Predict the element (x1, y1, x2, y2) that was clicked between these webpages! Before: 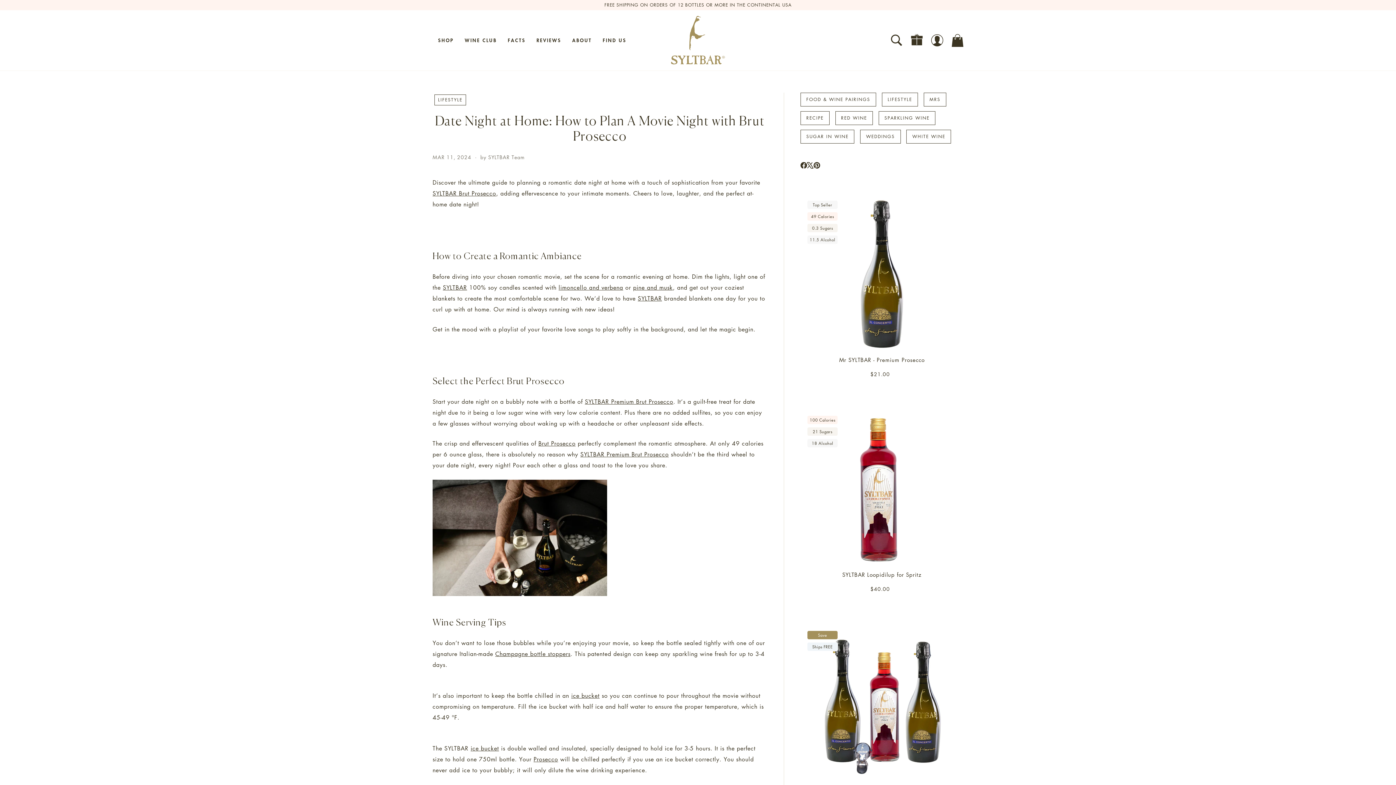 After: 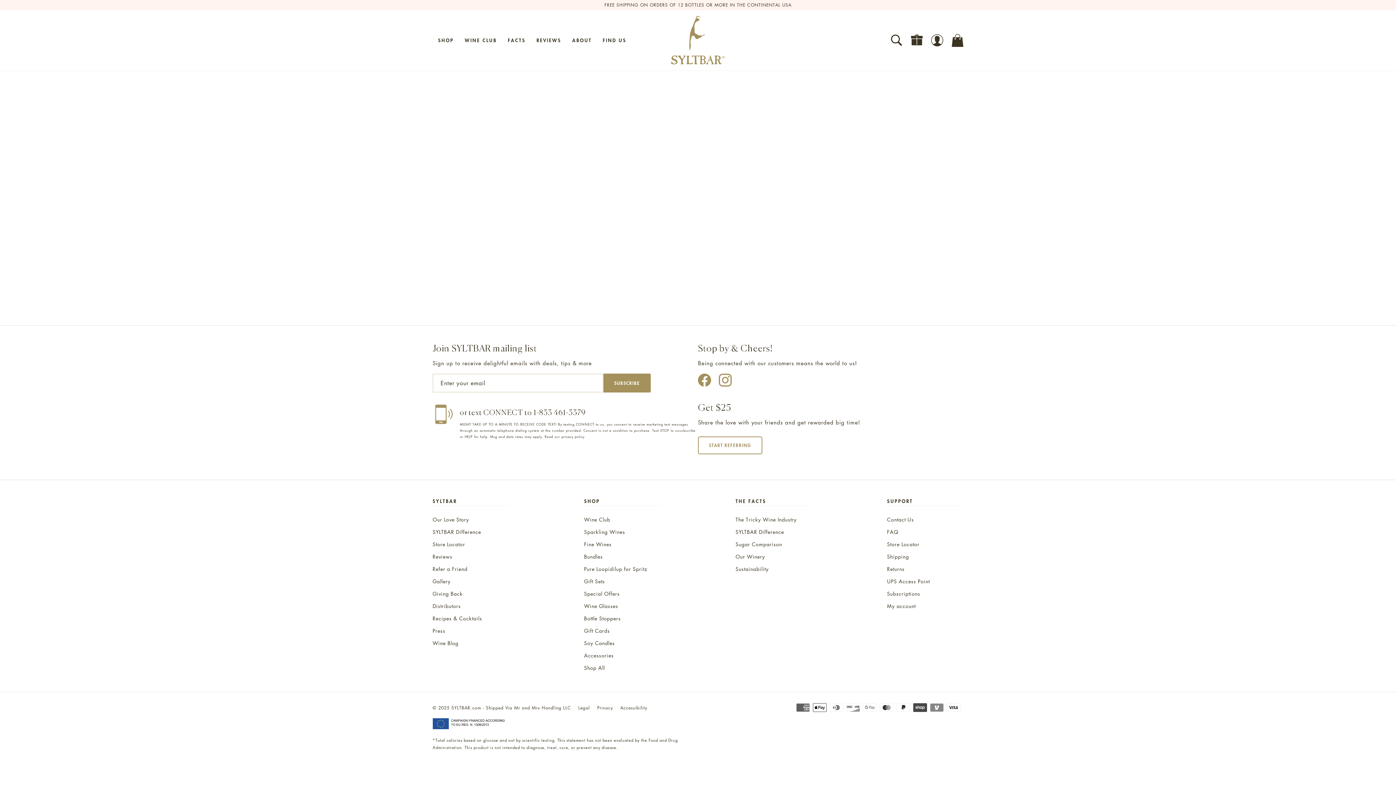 Action: label: SEARCH bbox: (906, 29, 927, 51)